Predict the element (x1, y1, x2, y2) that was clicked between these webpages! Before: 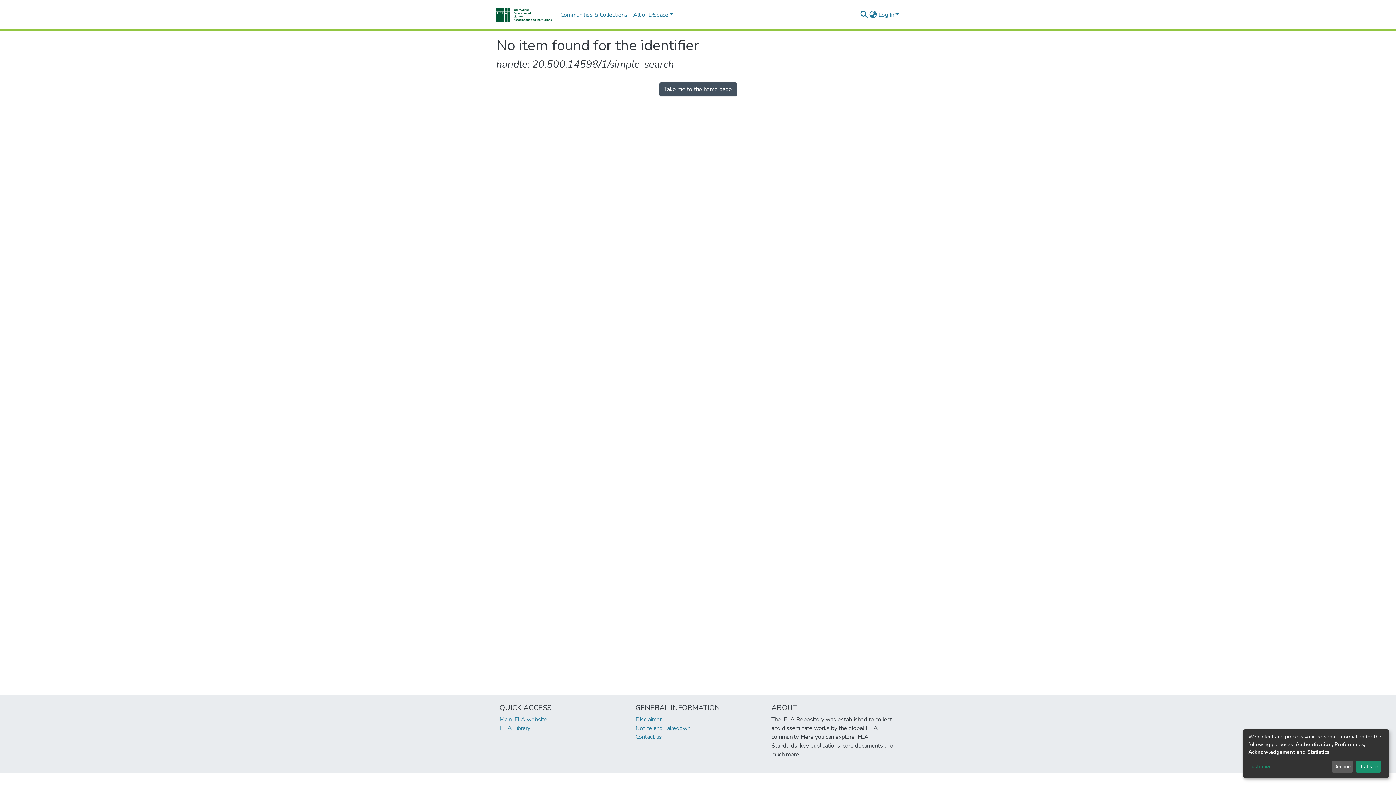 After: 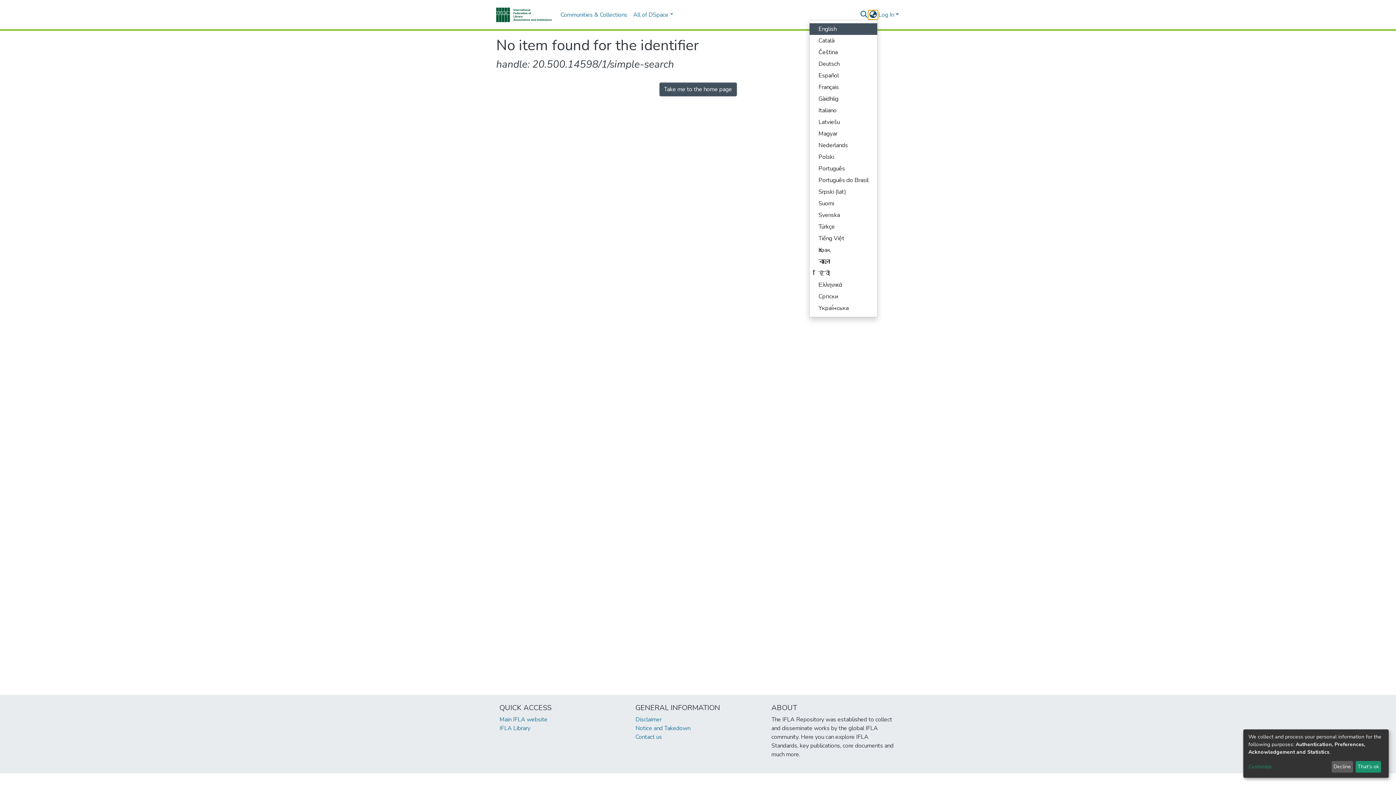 Action: label: Language switch bbox: (868, 10, 877, 19)